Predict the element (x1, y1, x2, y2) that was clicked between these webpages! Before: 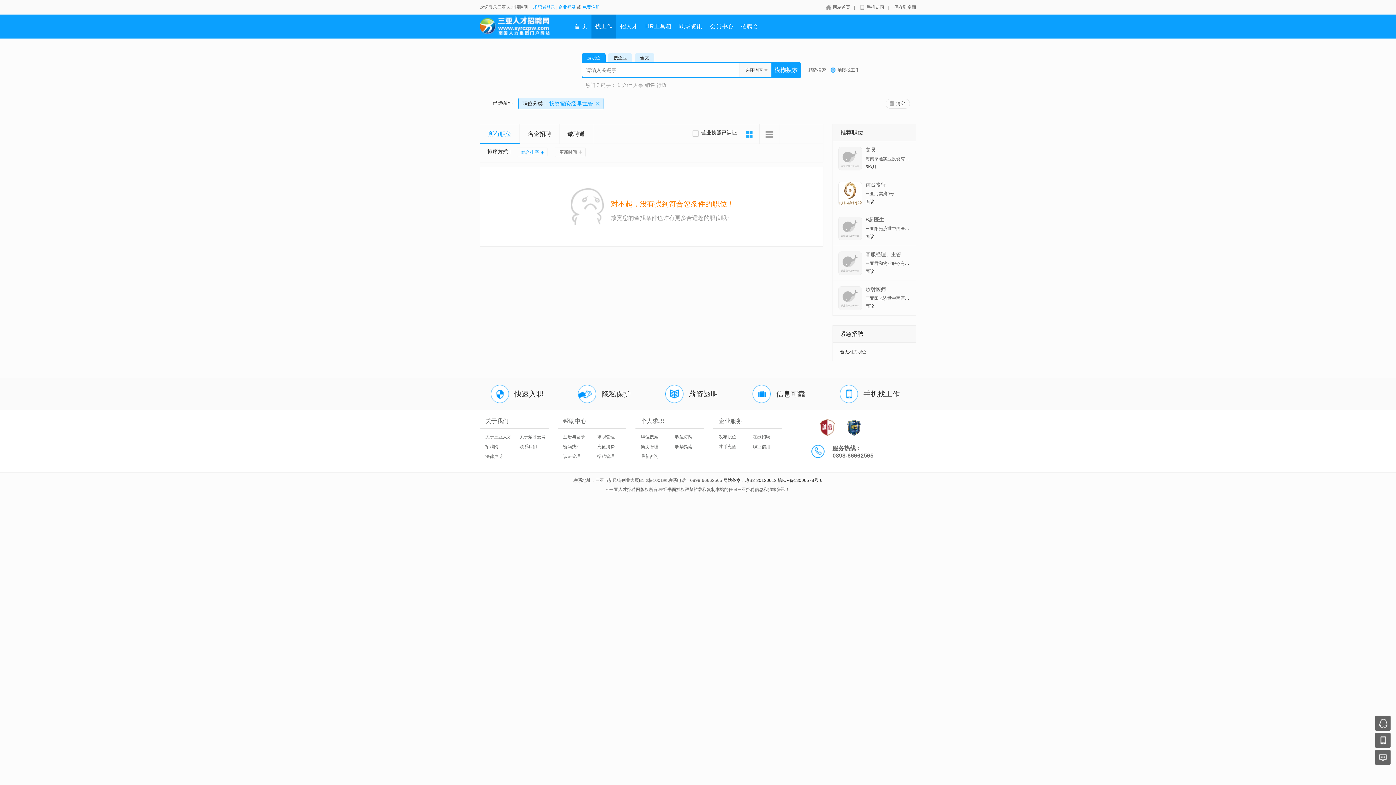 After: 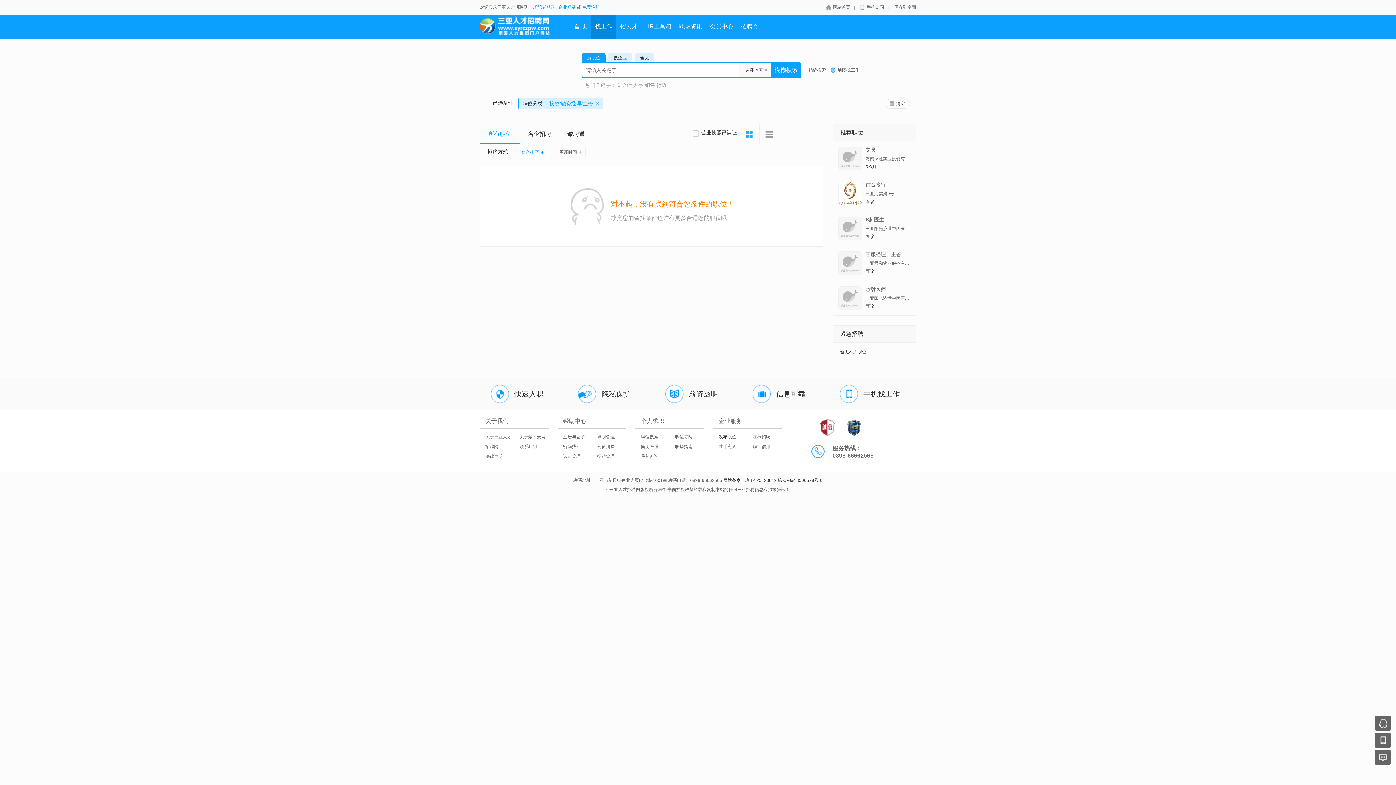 Action: bbox: (713, 432, 747, 442) label: 发布职位